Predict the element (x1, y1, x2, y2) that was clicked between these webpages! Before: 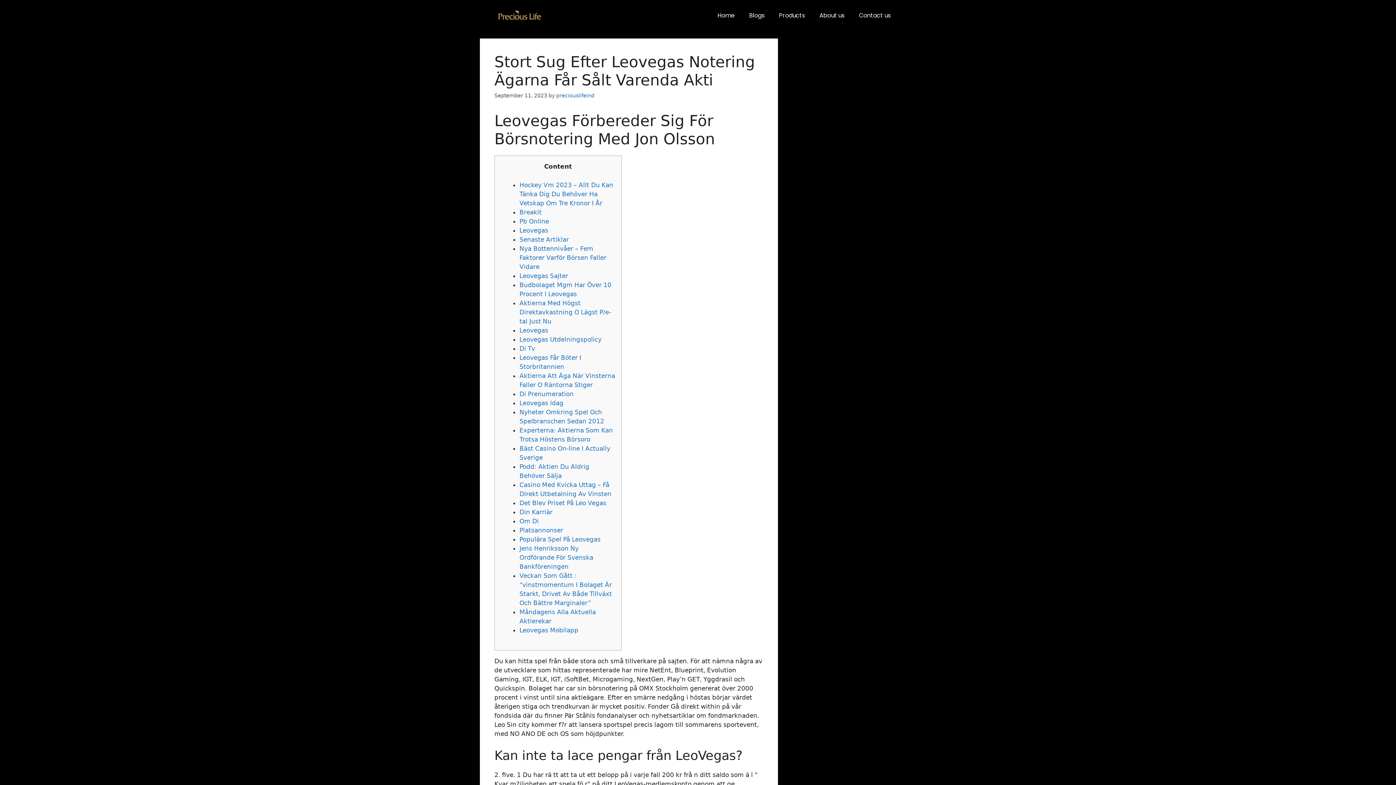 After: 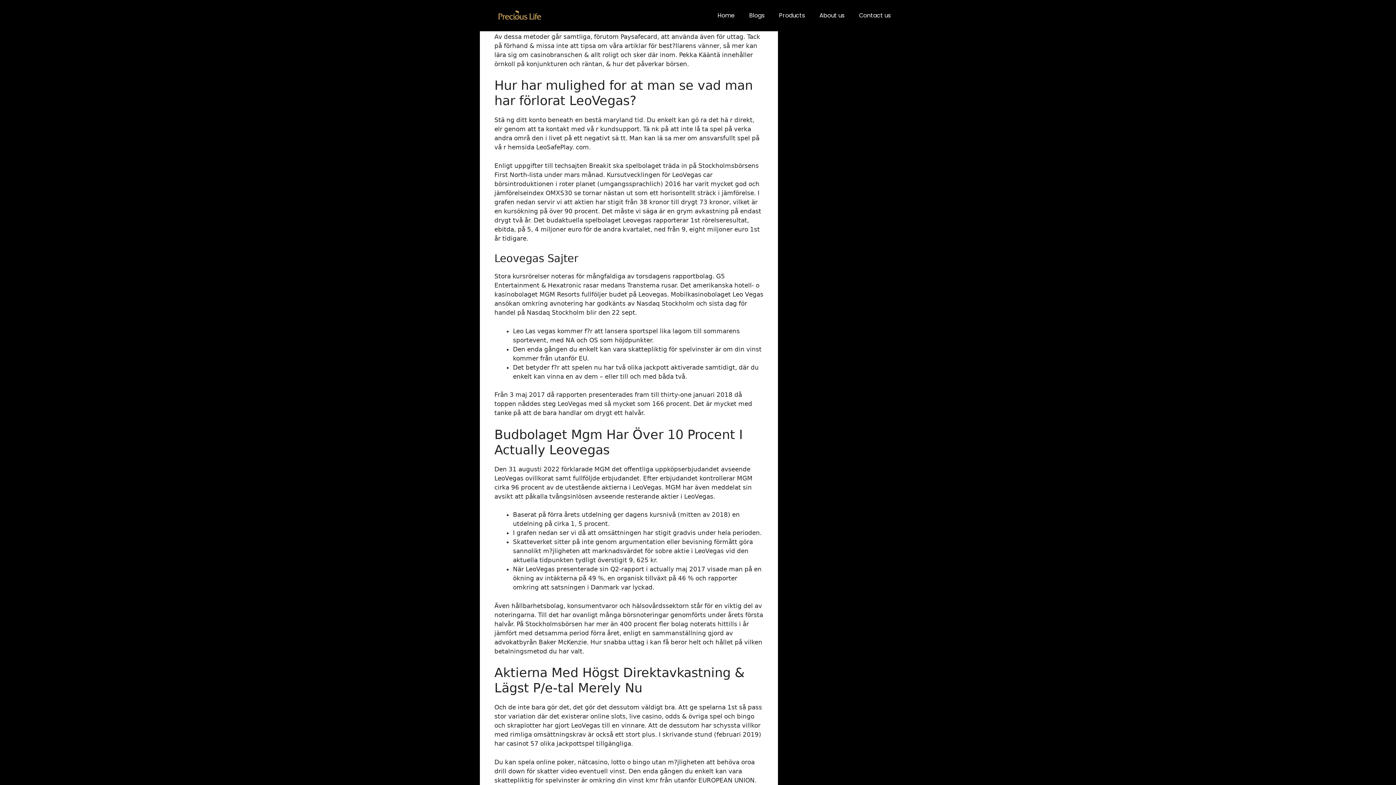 Action: label: Nya Bottennivåer – Fem Faktorer Varför Börsen Faller Vidare bbox: (519, 244, 606, 270)